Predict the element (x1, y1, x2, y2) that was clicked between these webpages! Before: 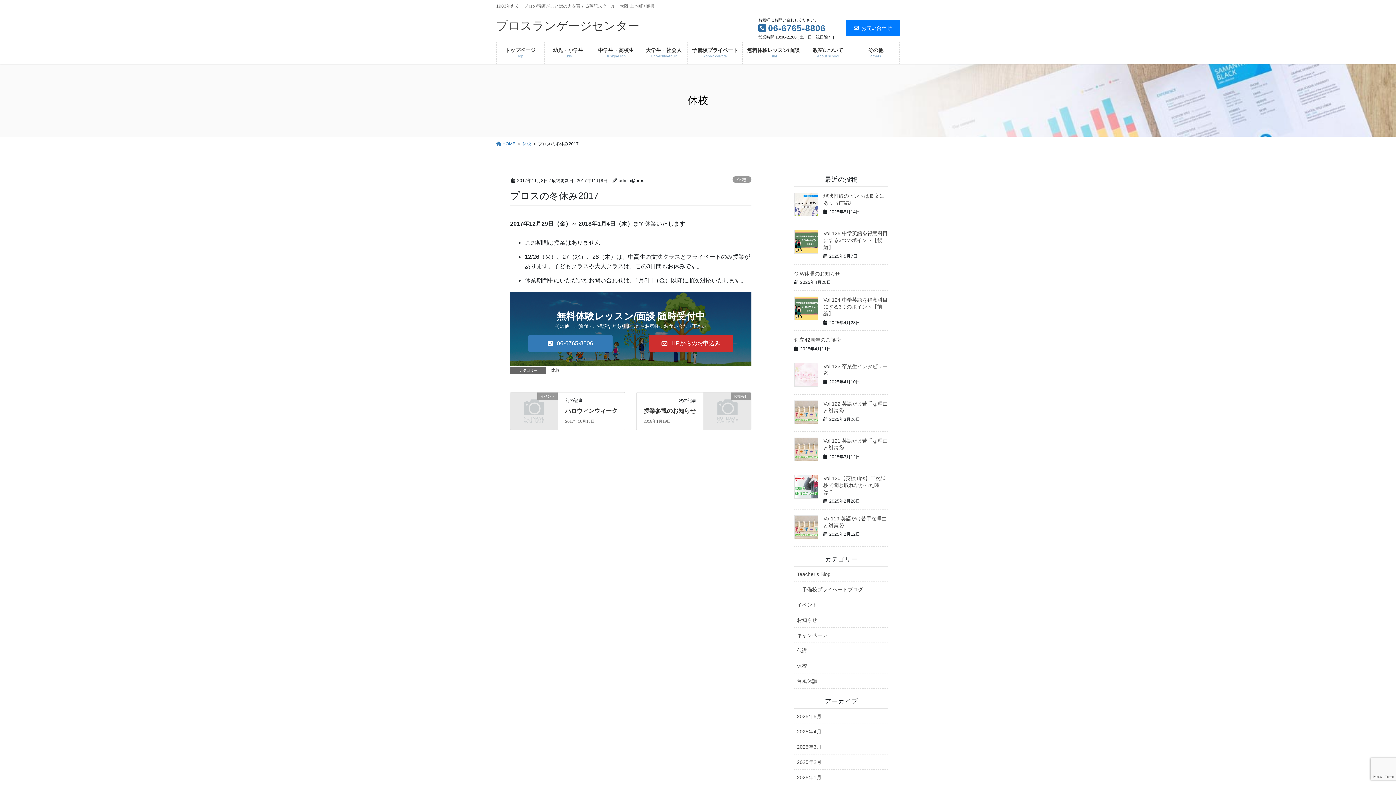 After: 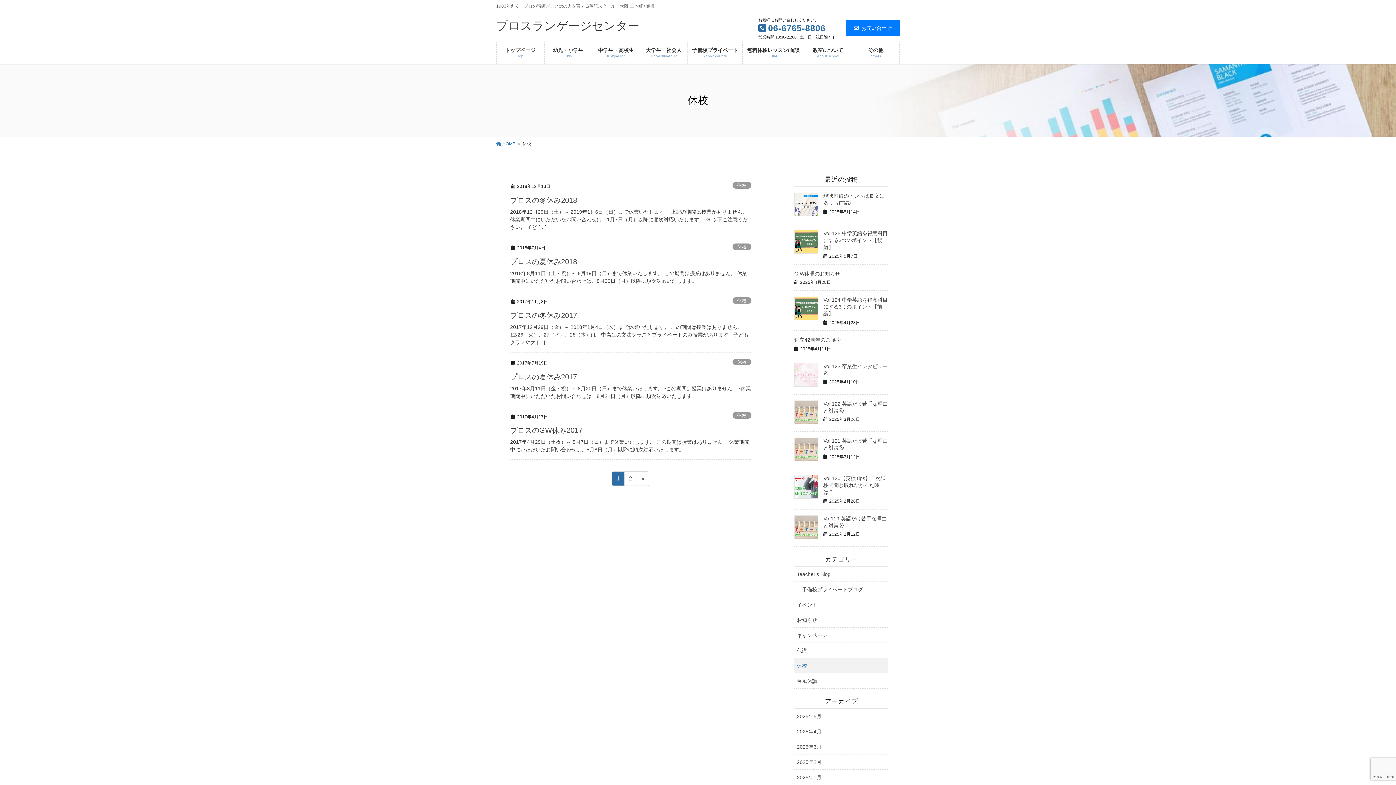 Action: label: 休校 bbox: (732, 176, 751, 182)